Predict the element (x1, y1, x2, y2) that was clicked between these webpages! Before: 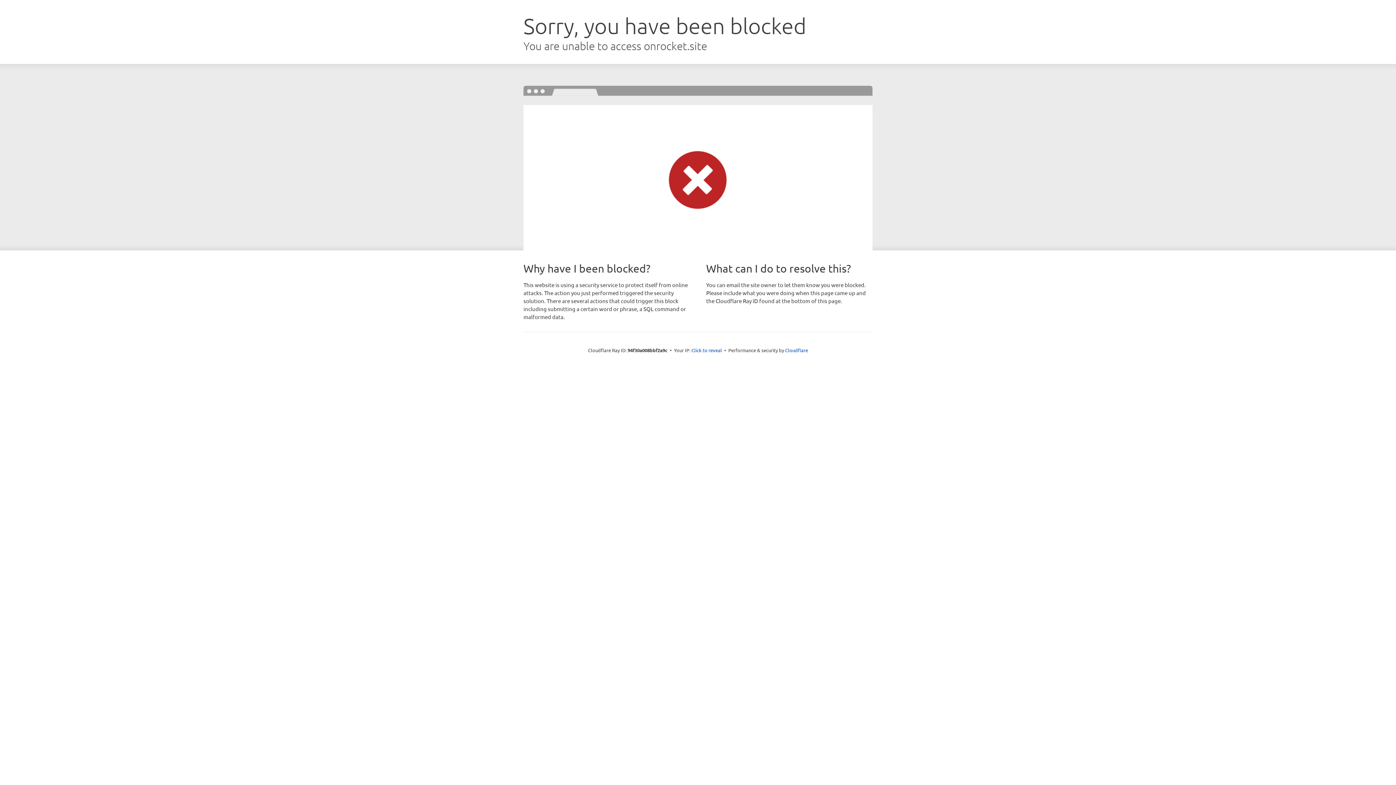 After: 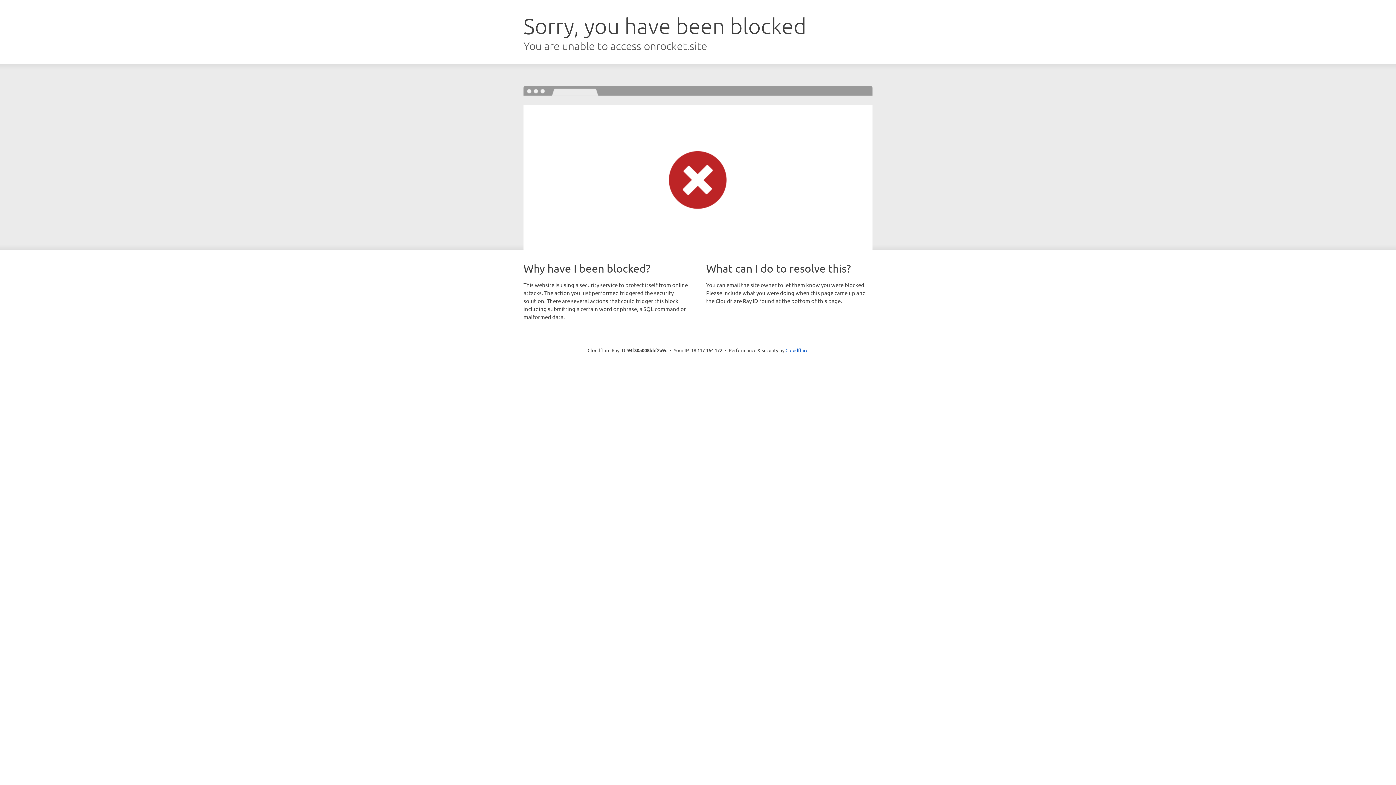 Action: bbox: (691, 346, 722, 353) label: Click to reveal